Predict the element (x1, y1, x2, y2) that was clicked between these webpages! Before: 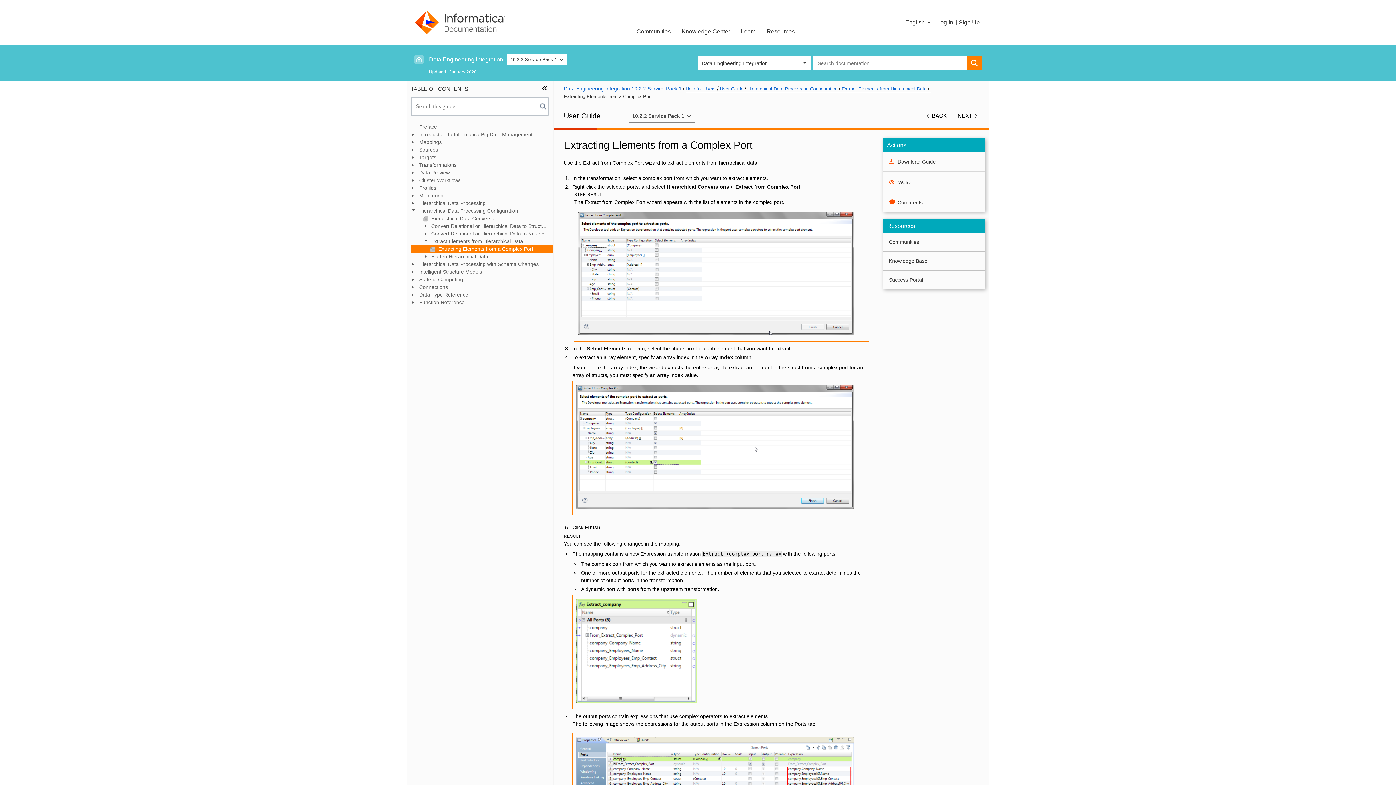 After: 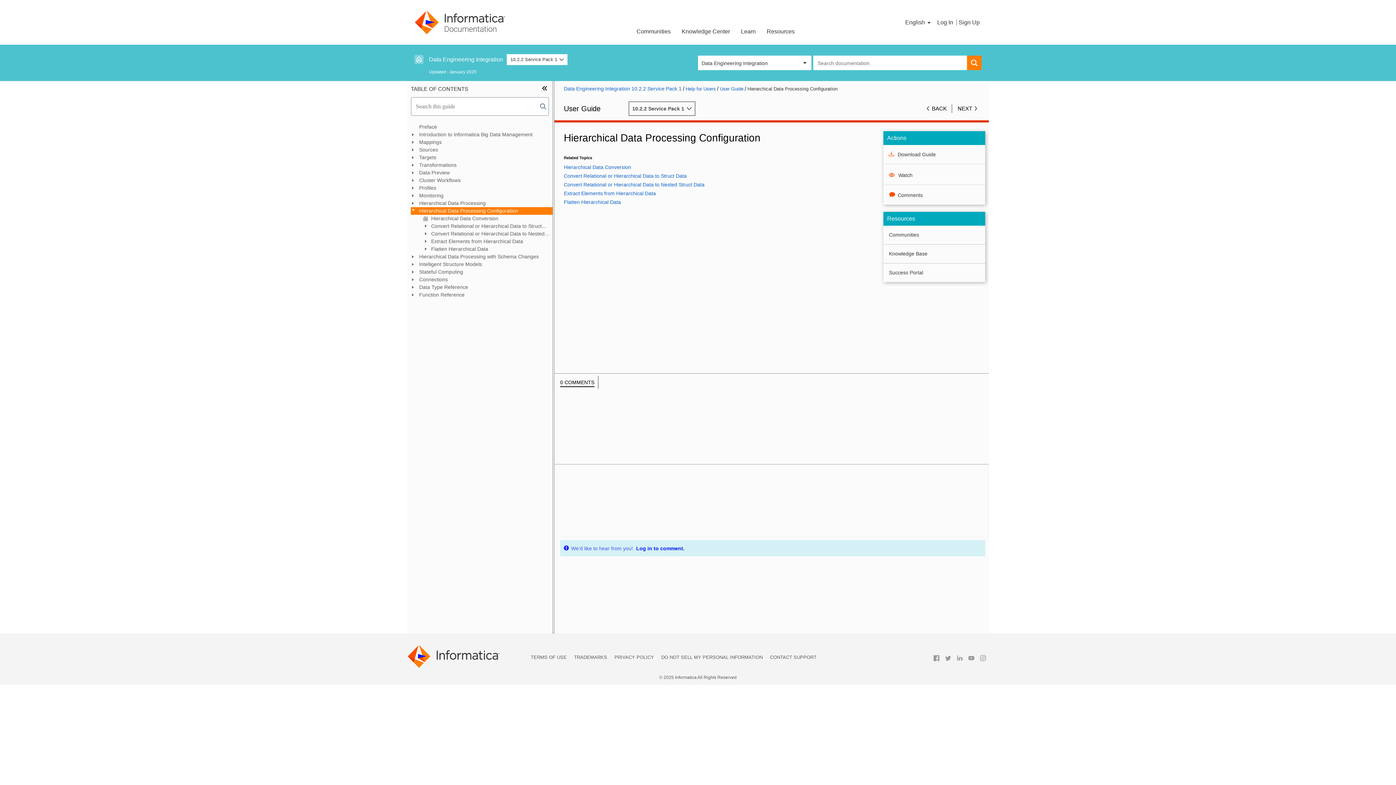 Action: bbox: (747, 85, 841, 92) label: Hierarchical Data Processing Configuration